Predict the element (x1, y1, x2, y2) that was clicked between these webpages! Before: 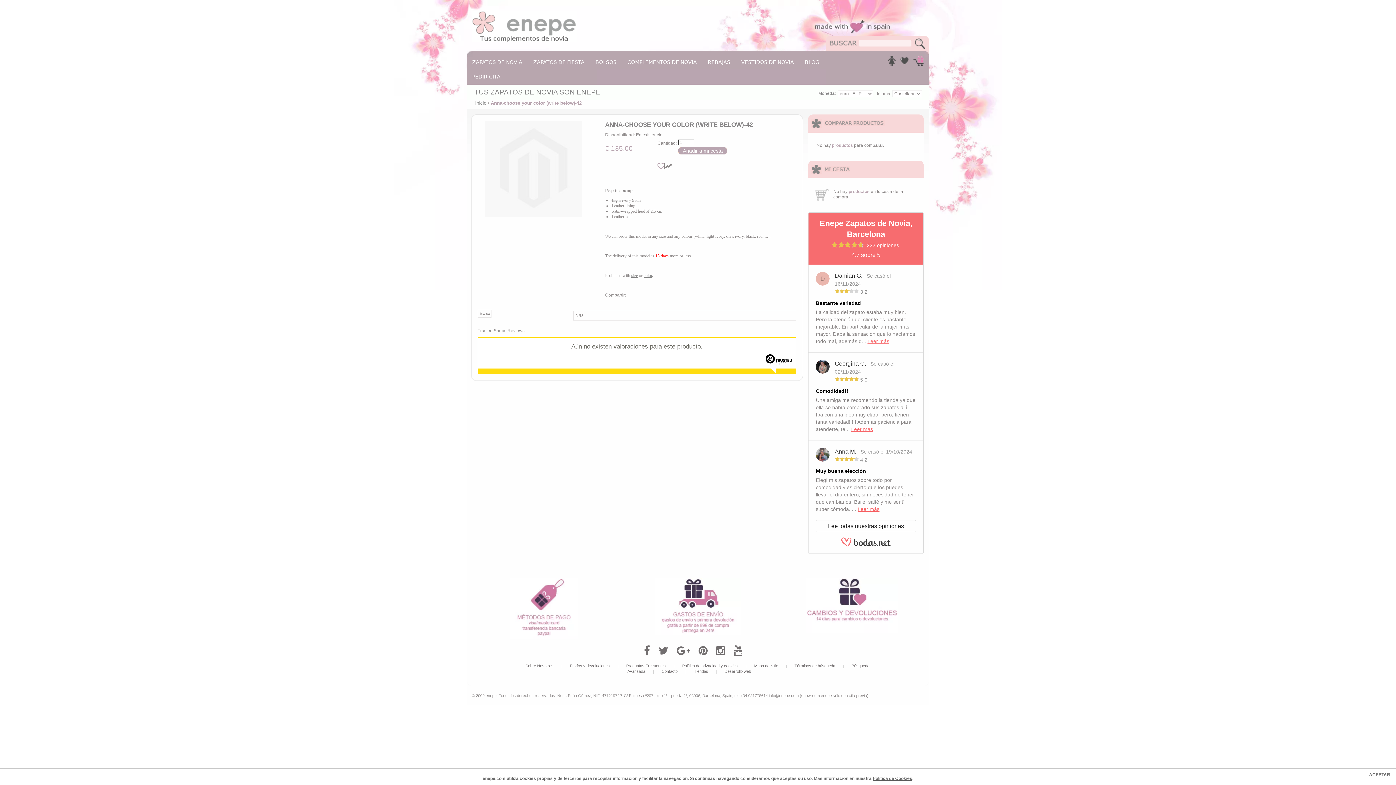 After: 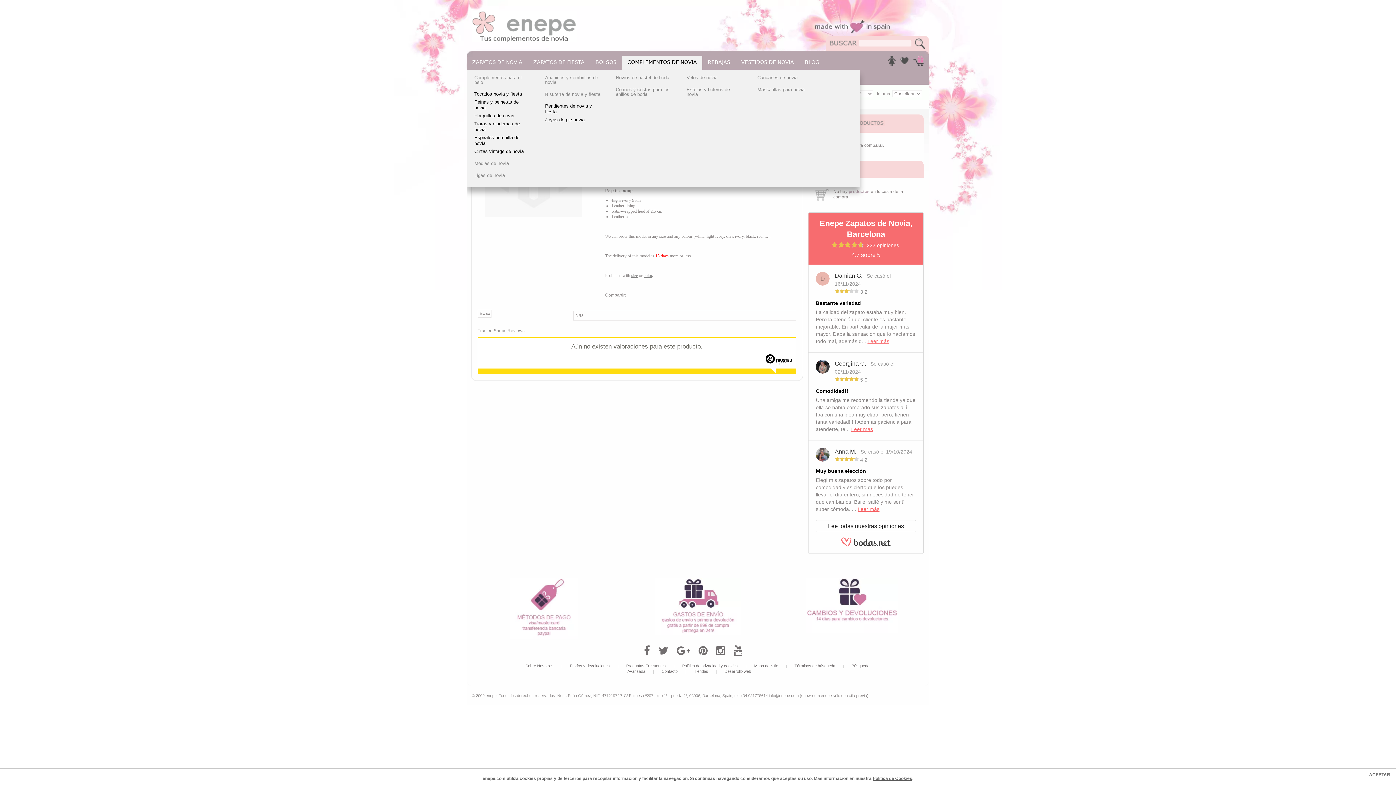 Action: label: COMPLEMENTOS DE NOVIA bbox: (622, 55, 702, 70)